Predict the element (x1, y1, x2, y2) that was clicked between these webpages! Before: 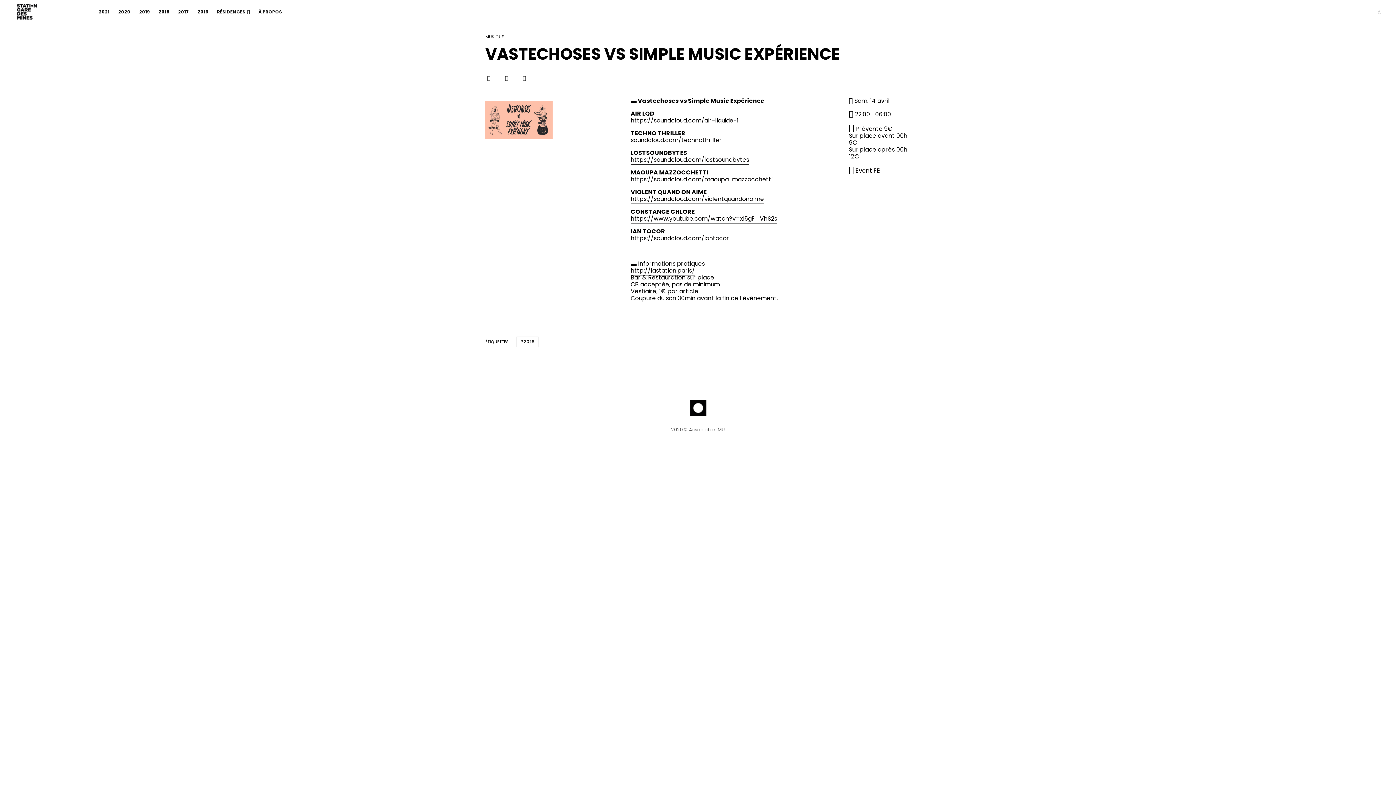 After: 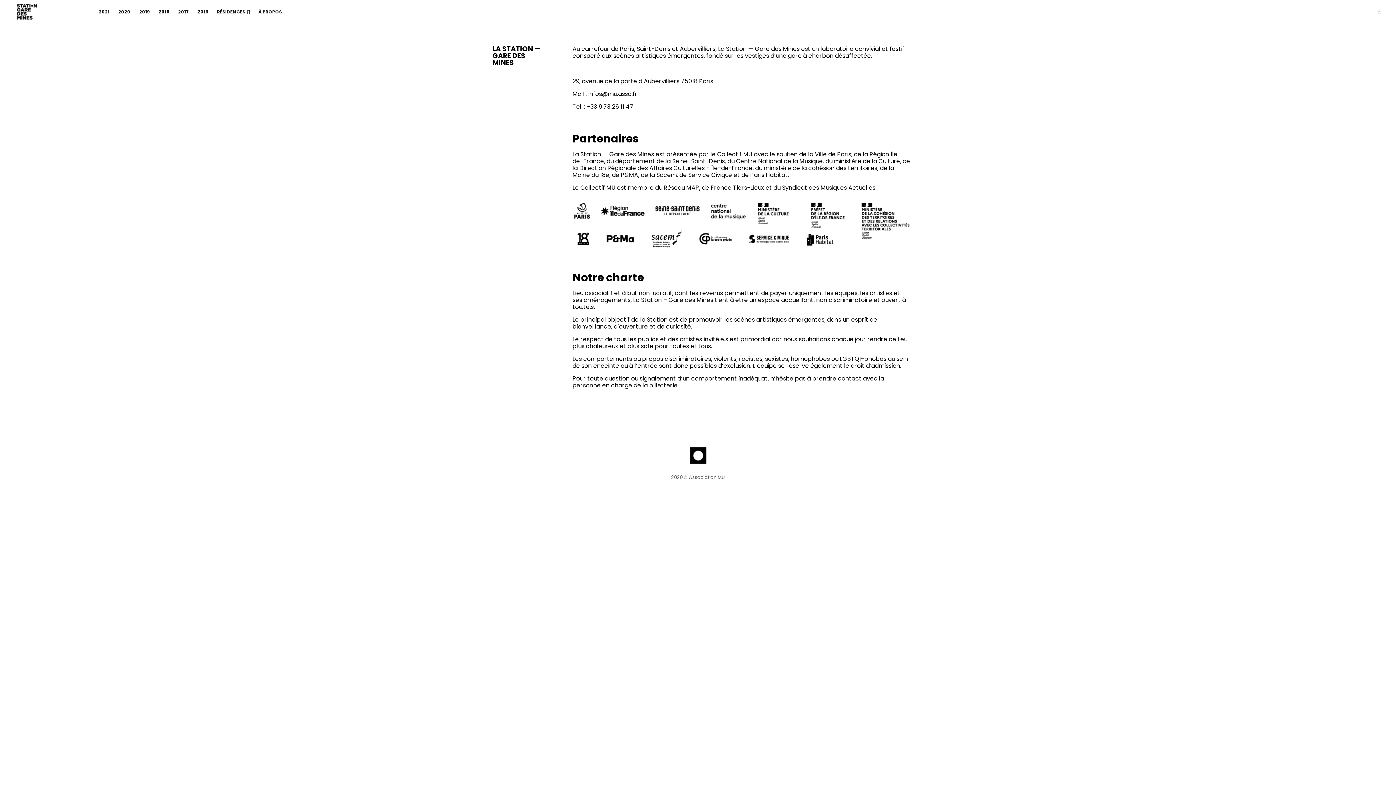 Action: bbox: (254, 0, 286, 23) label: À PROPOS